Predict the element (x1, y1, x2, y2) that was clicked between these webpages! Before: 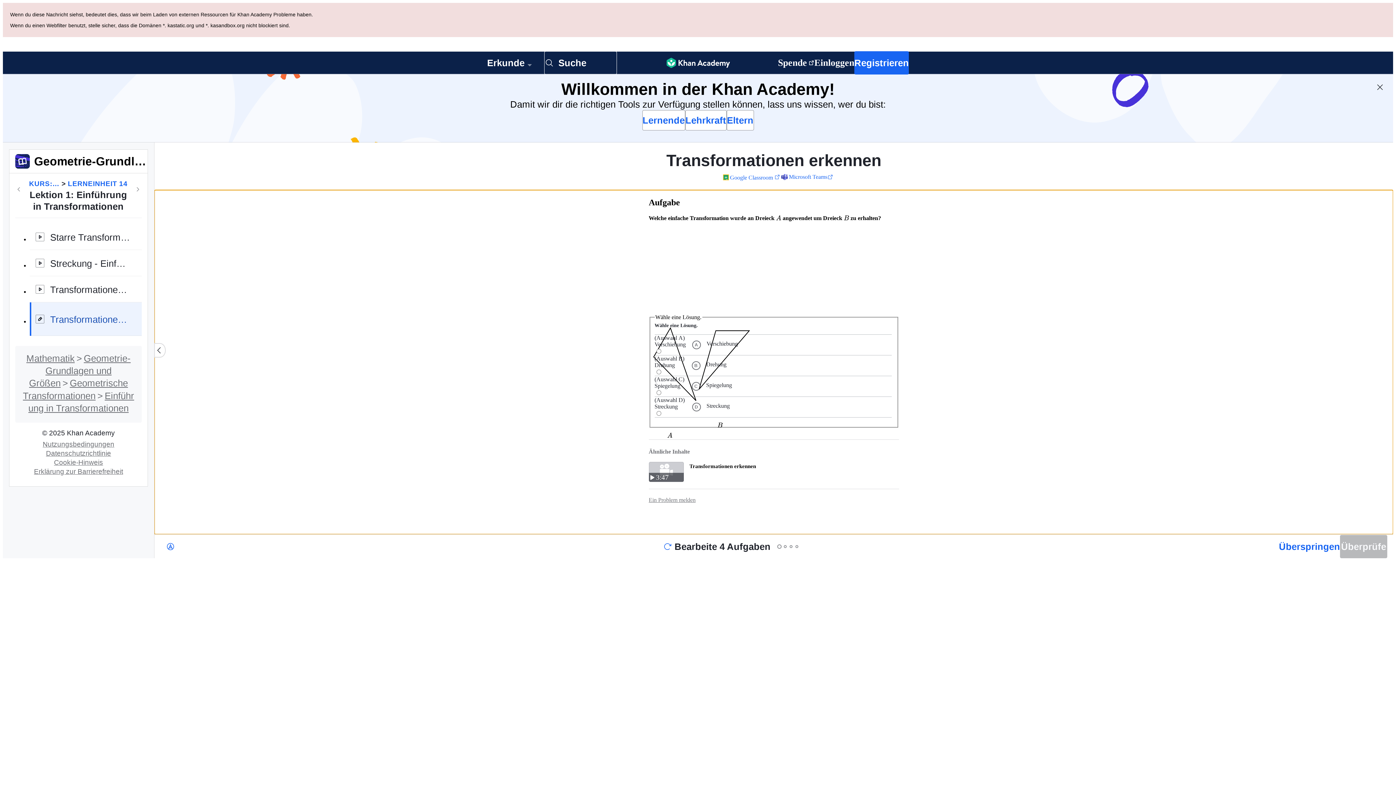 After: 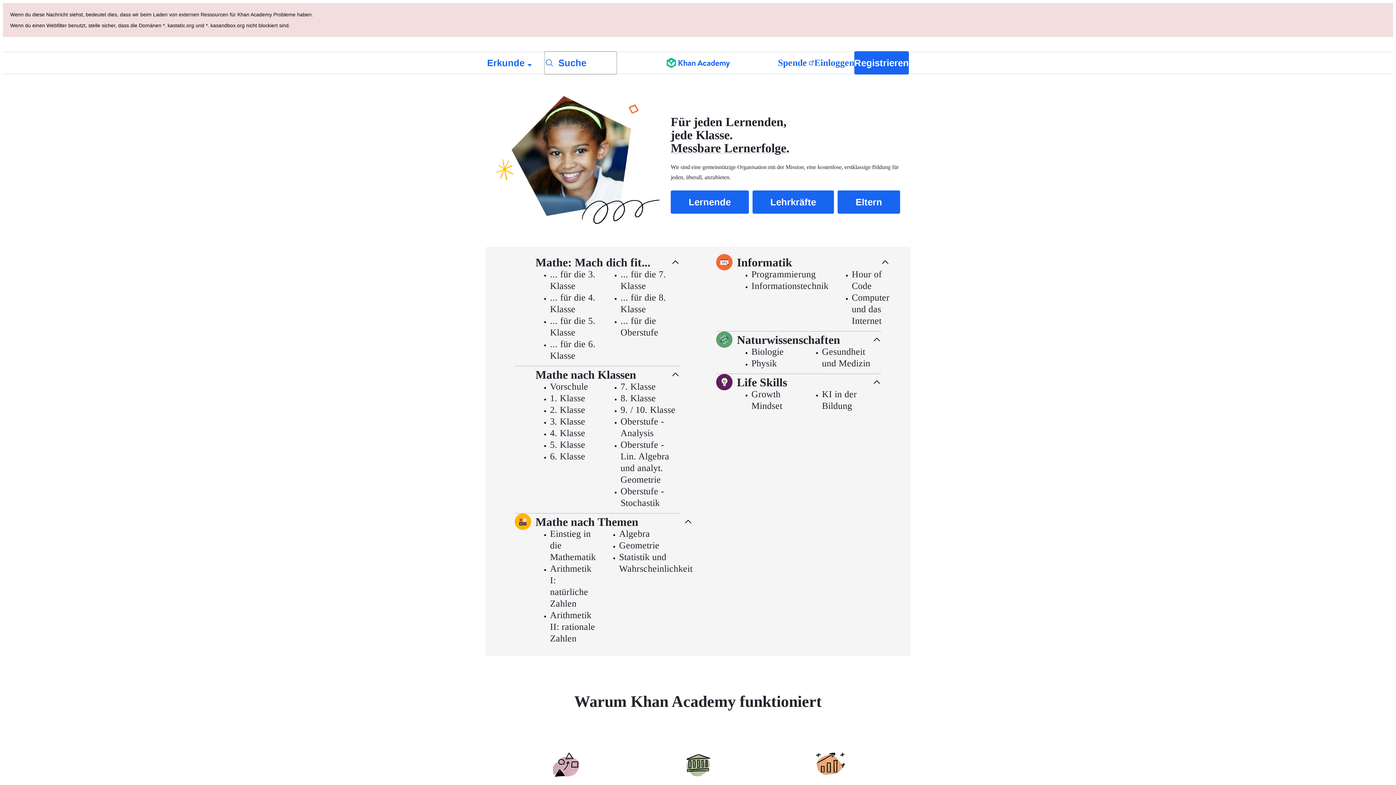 Action: label: Khan Academy bbox: (666, 52, 730, 73)